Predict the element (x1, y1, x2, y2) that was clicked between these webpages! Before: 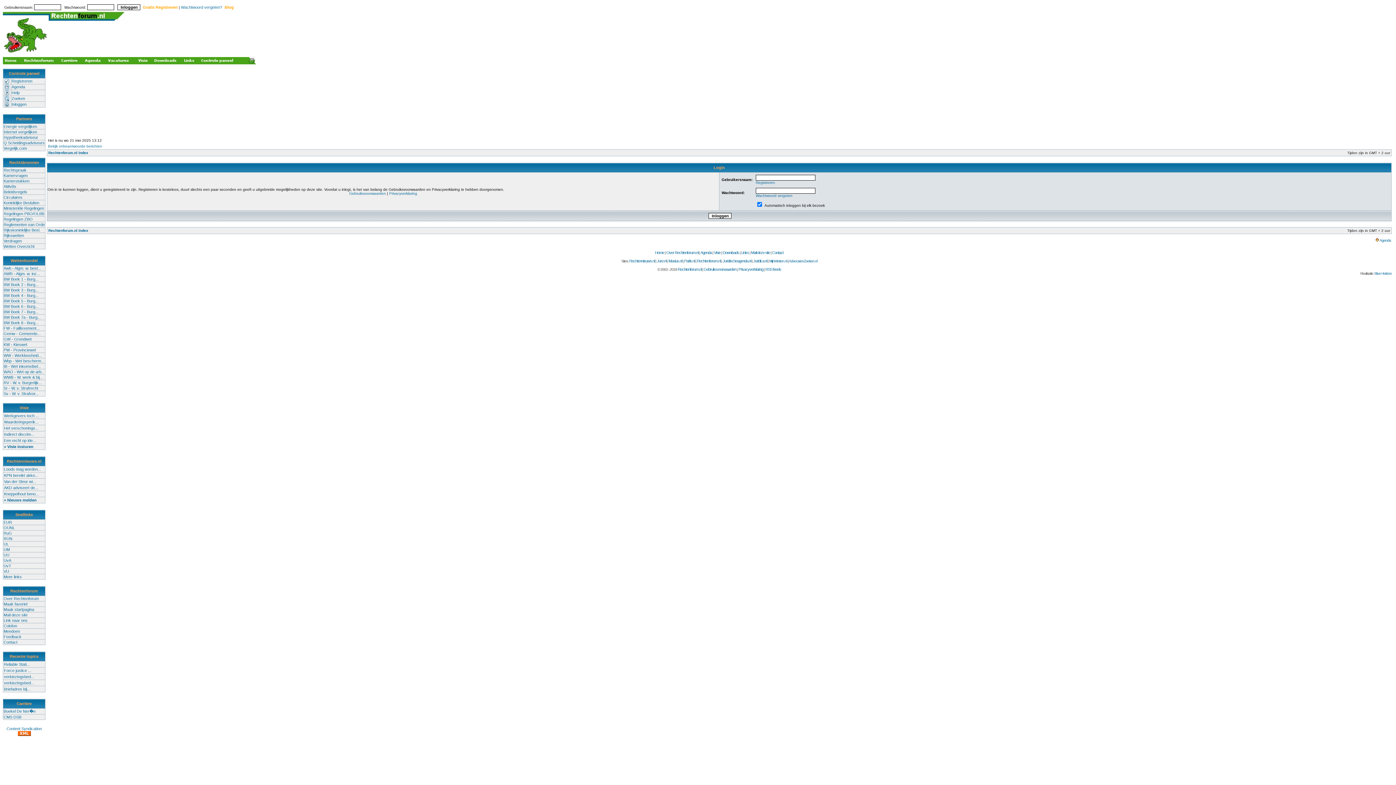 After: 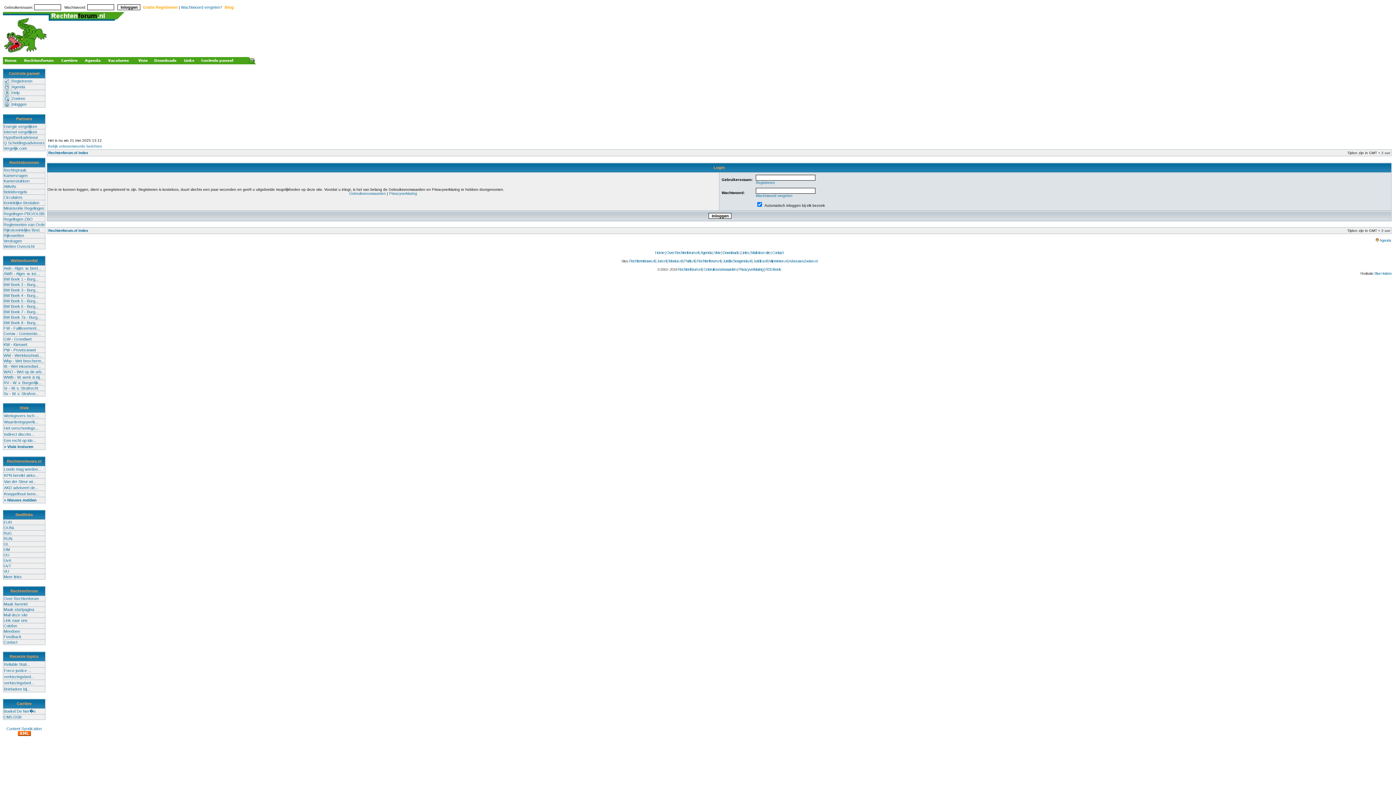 Action: bbox: (3, 103, 10, 107)